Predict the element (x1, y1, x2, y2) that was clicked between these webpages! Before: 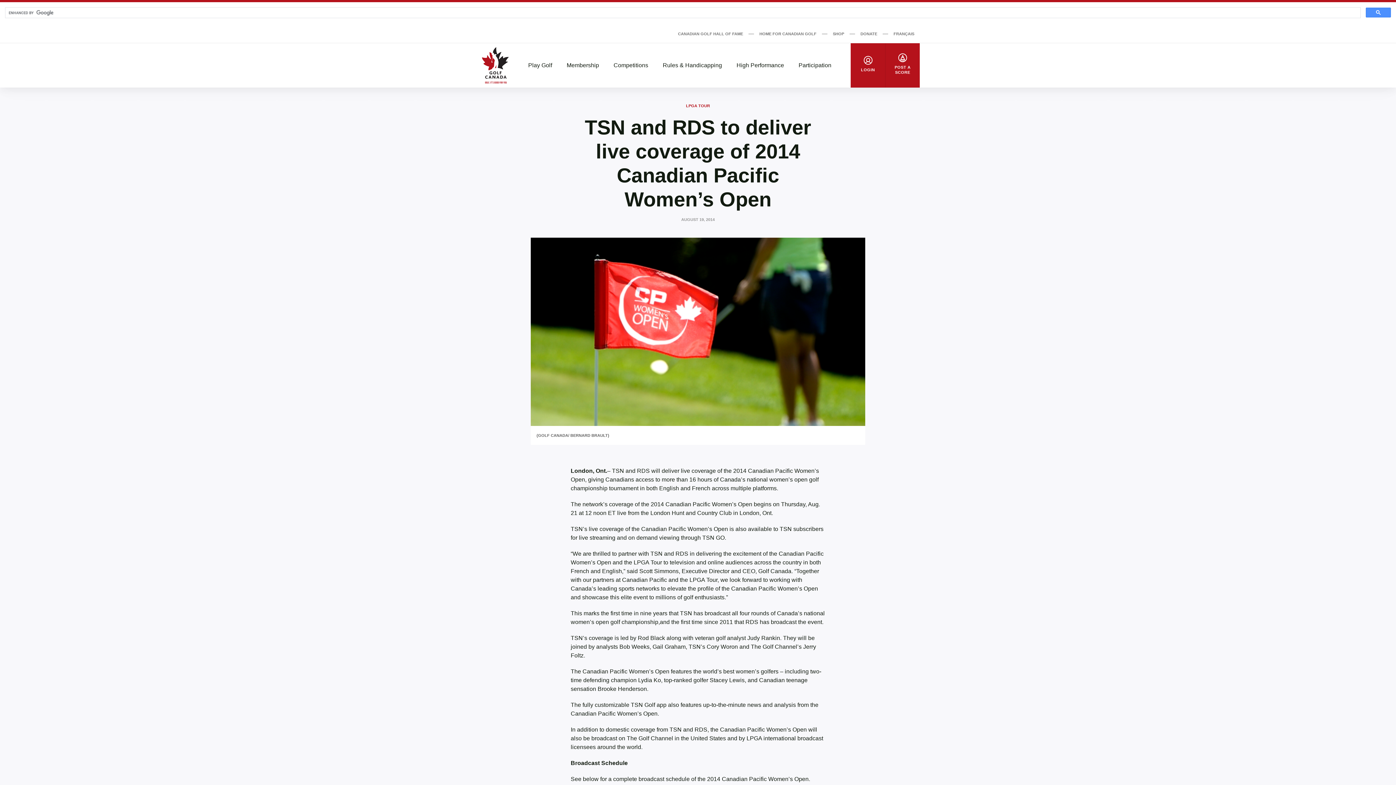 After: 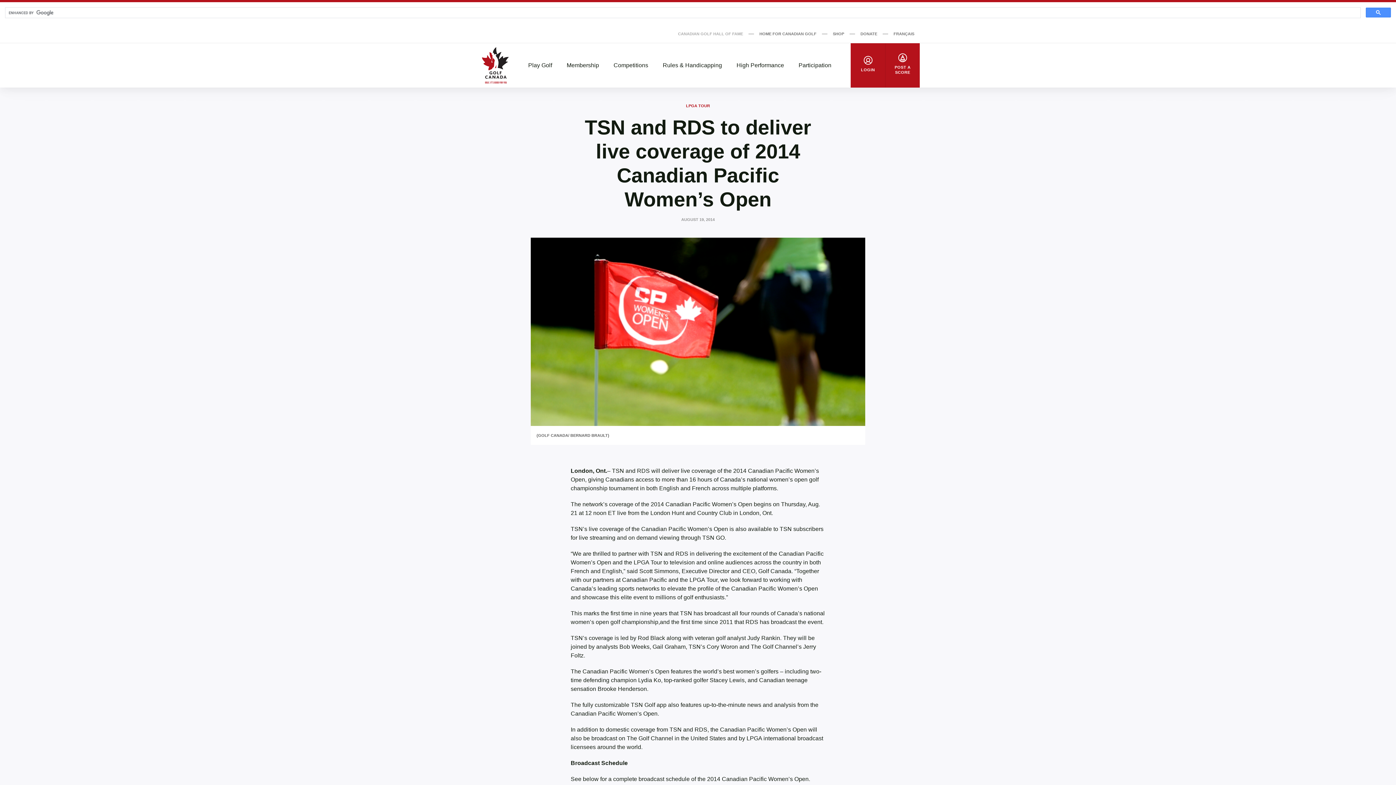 Action: bbox: (678, 30, 743, 37) label: CANADIAN GOLF HALL OF FAME